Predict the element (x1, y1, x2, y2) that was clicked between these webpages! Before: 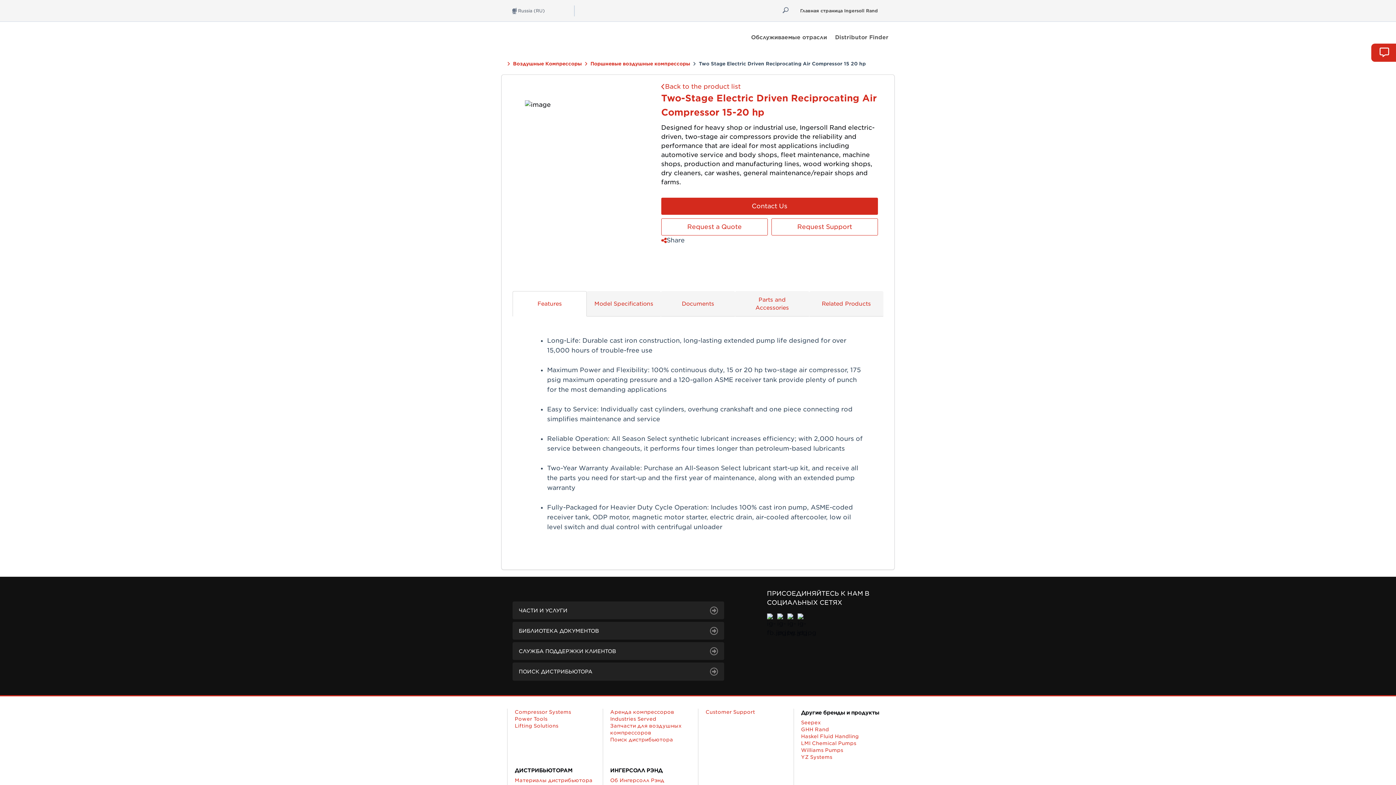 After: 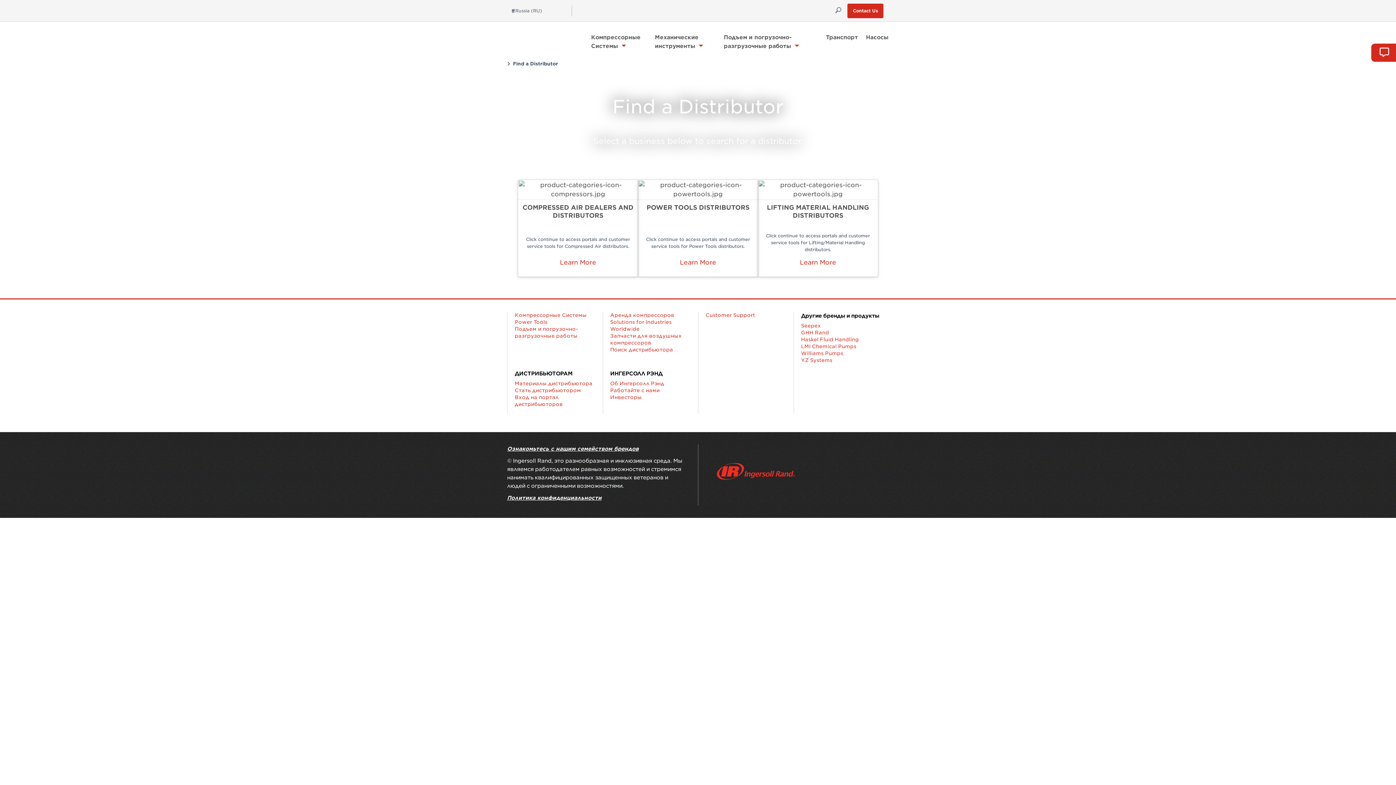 Action: bbox: (512, 662, 724, 680) label: ПОИСК ДИСТРИБЬЮТОРА